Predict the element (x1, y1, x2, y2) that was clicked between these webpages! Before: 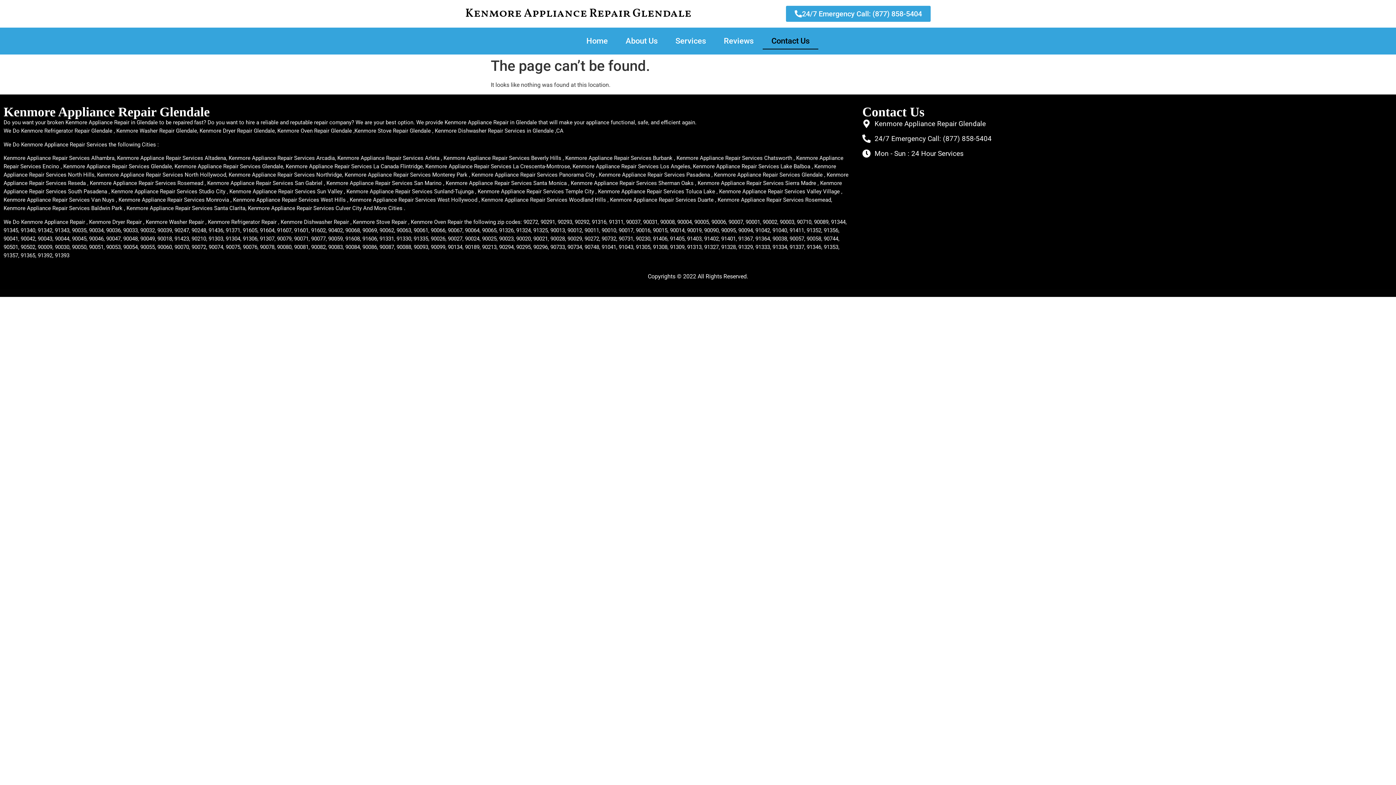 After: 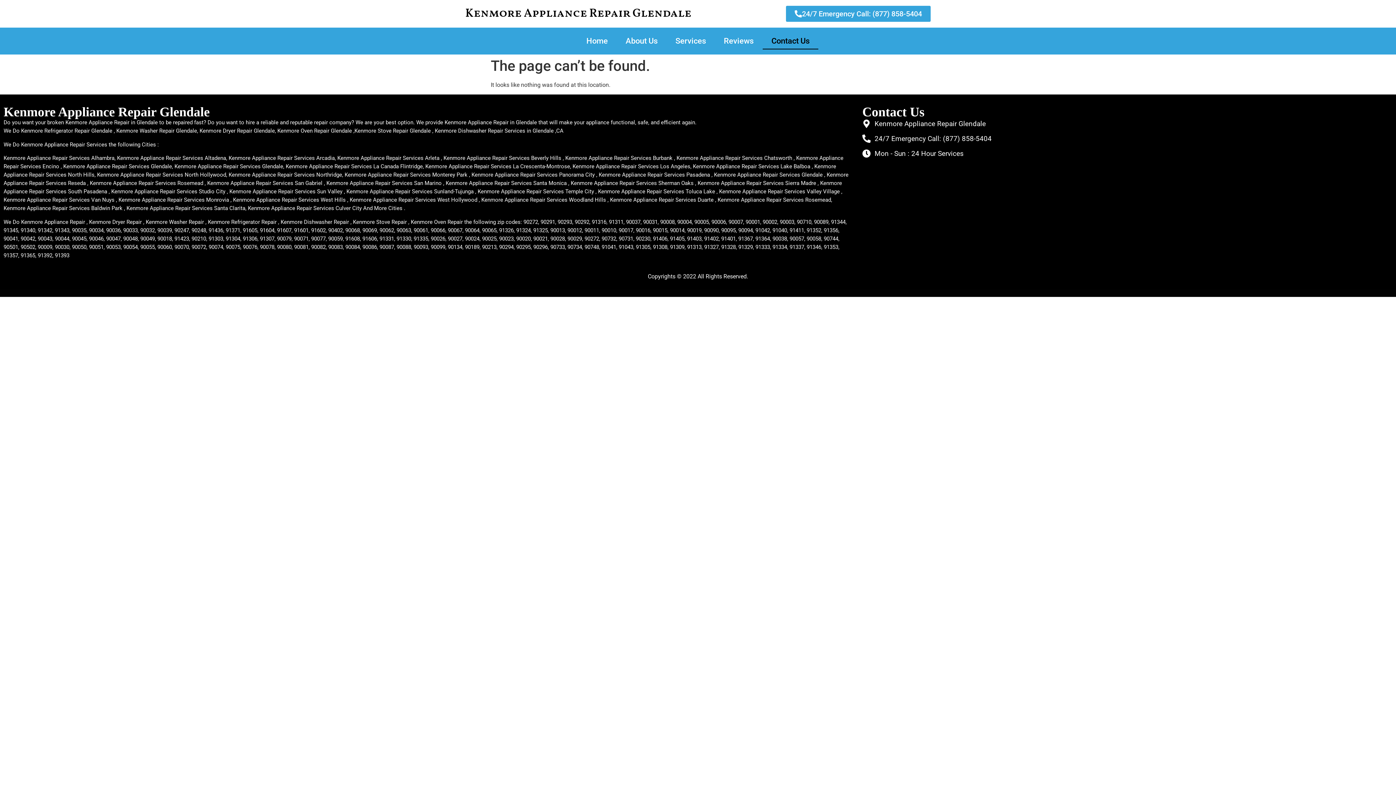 Action: bbox: (862, 133, 1392, 144) label: 24/7 Emergency Call: (877) 858-5404